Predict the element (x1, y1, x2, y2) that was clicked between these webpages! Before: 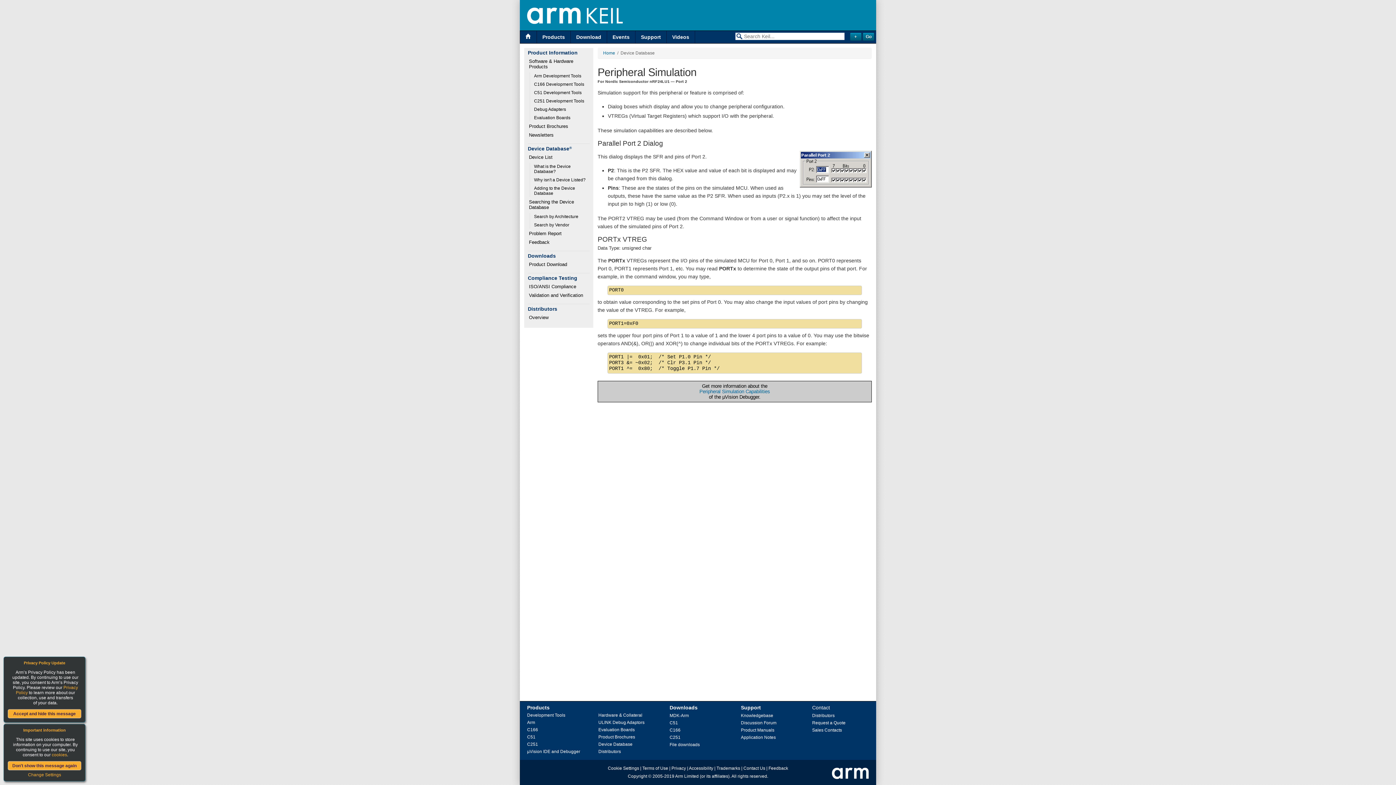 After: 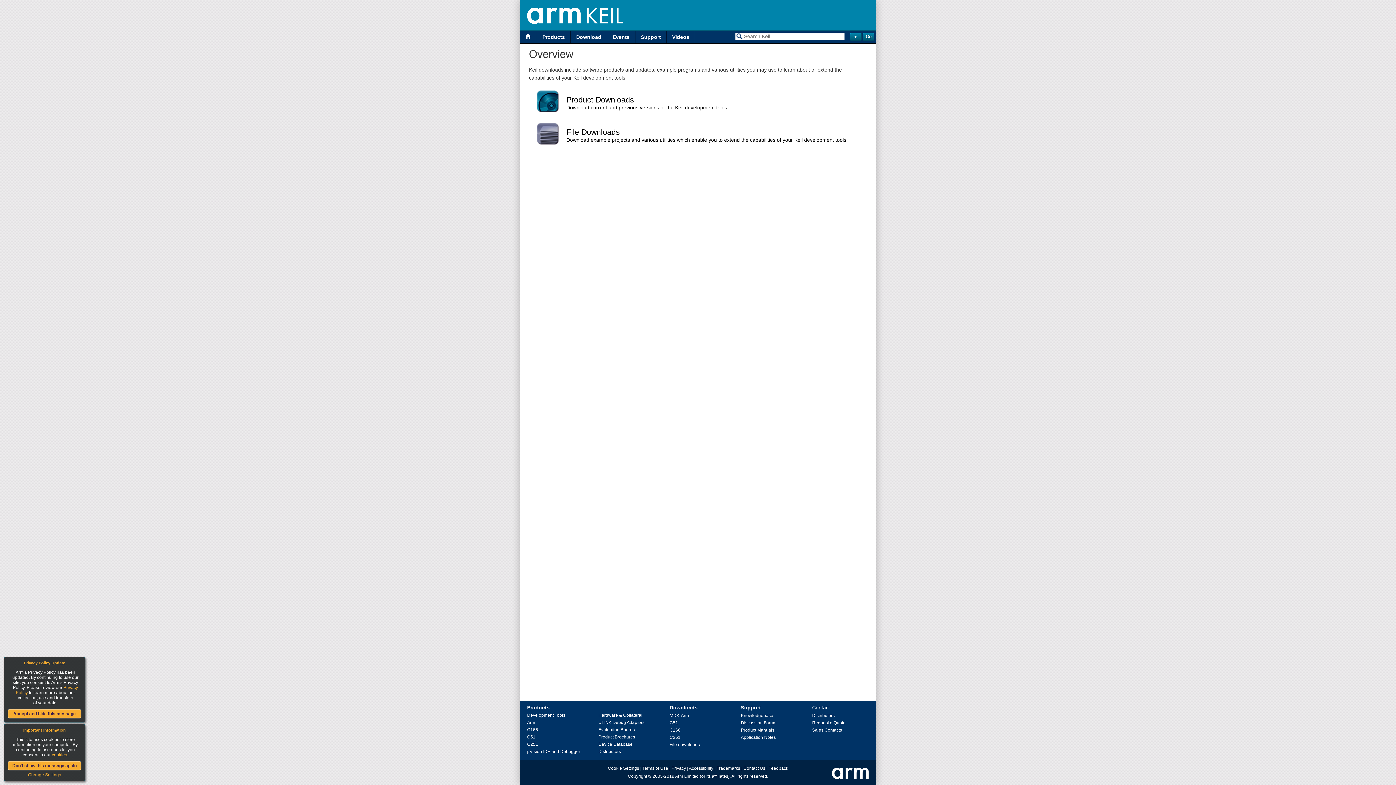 Action: bbox: (669, 705, 697, 710) label: Downloads